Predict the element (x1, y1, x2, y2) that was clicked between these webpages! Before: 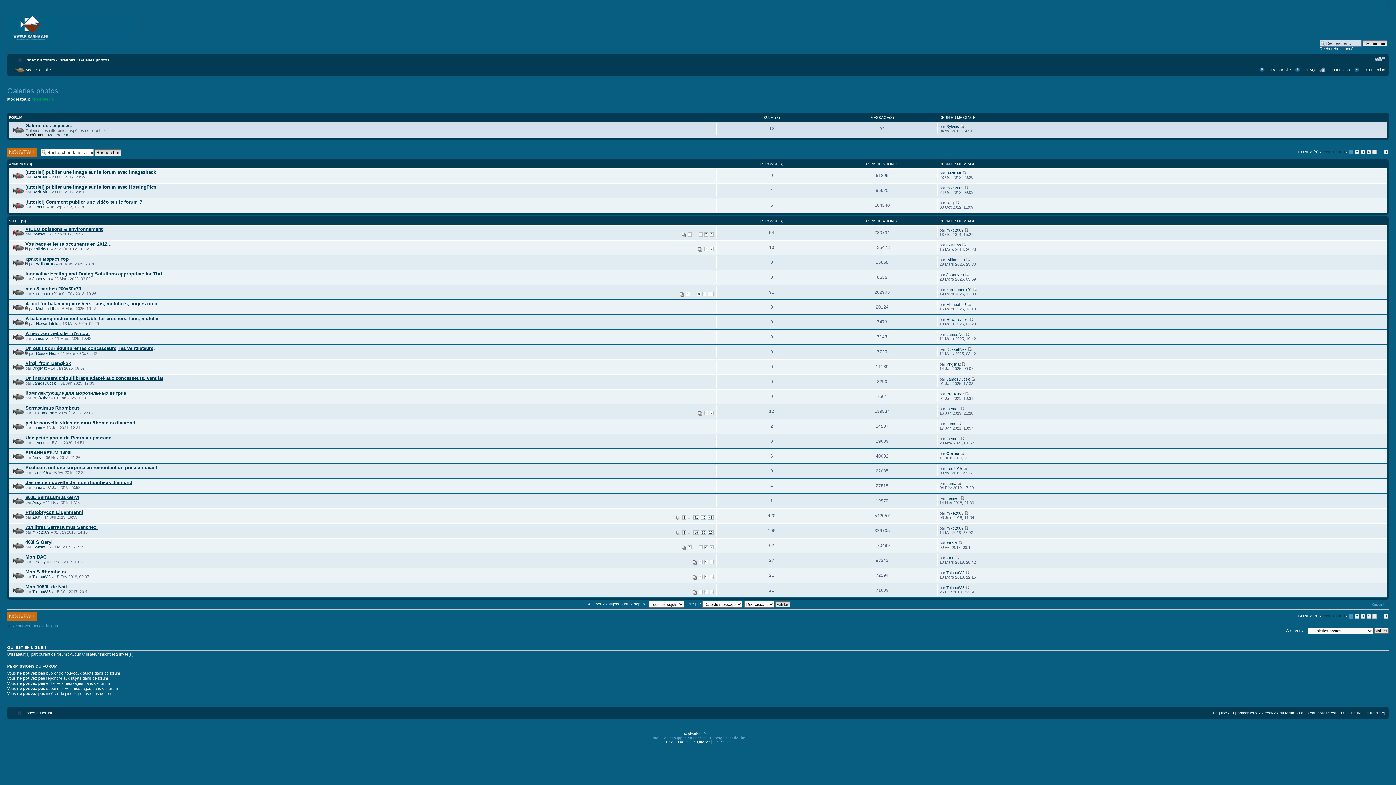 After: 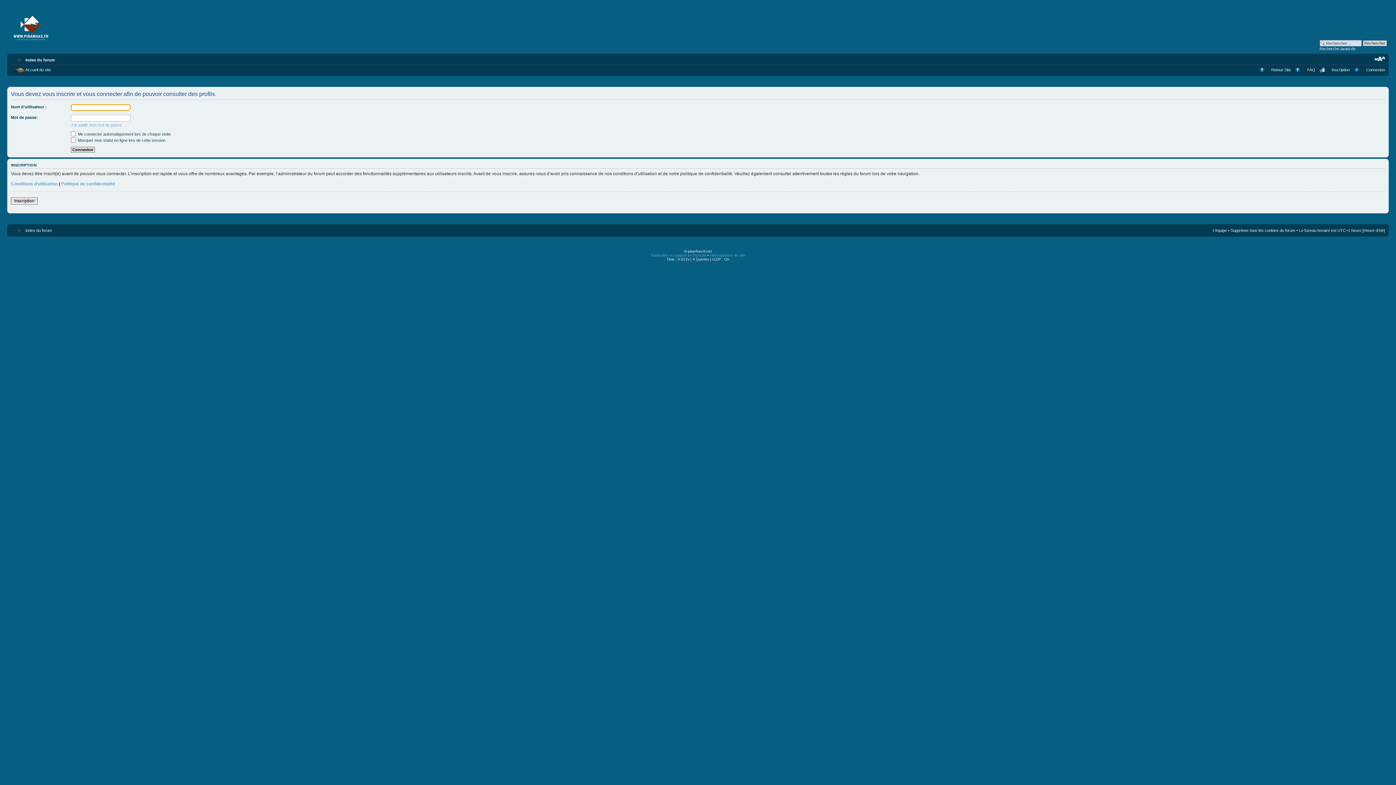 Action: label: VirgilKat bbox: (32, 366, 46, 370)